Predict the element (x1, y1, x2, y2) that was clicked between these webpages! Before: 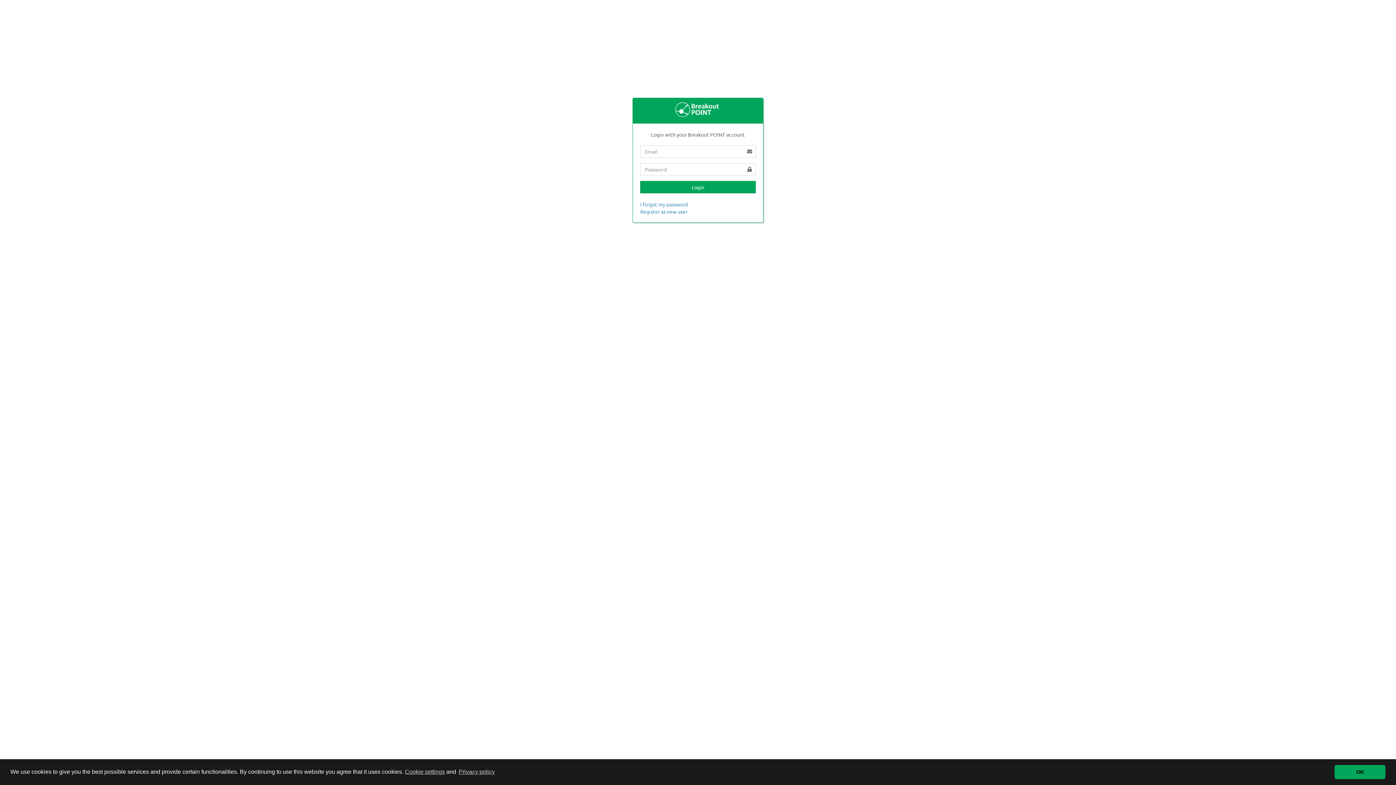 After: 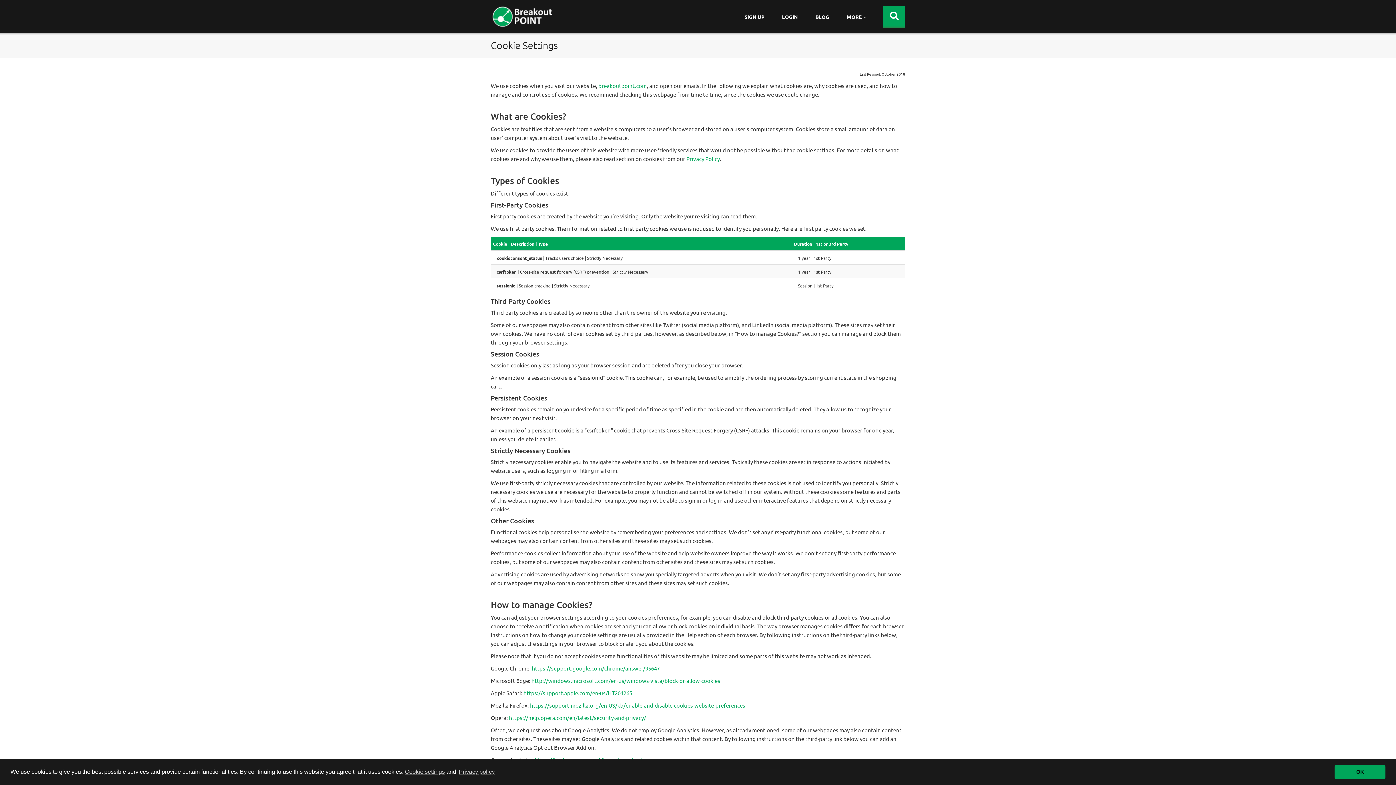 Action: bbox: (405, 769, 445, 775) label: Cookie settings